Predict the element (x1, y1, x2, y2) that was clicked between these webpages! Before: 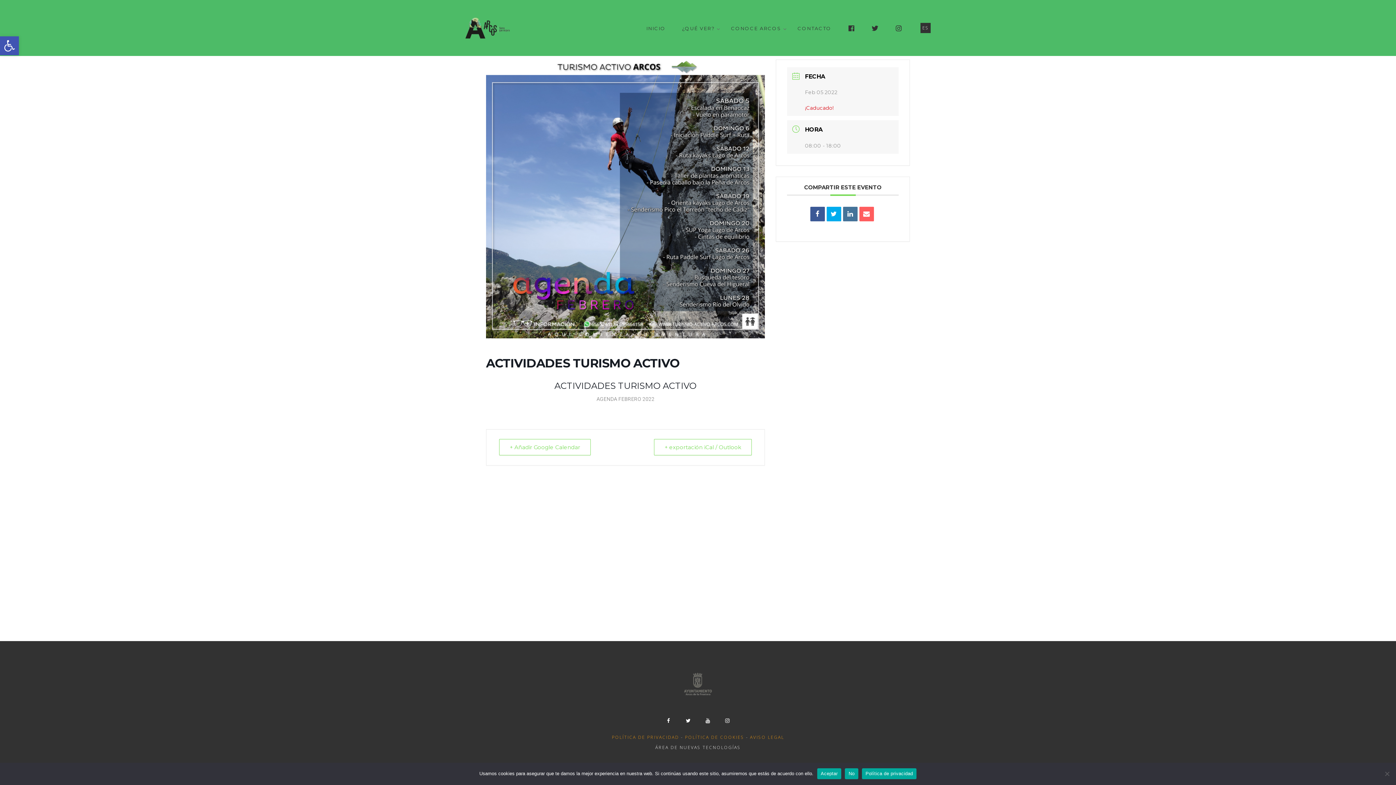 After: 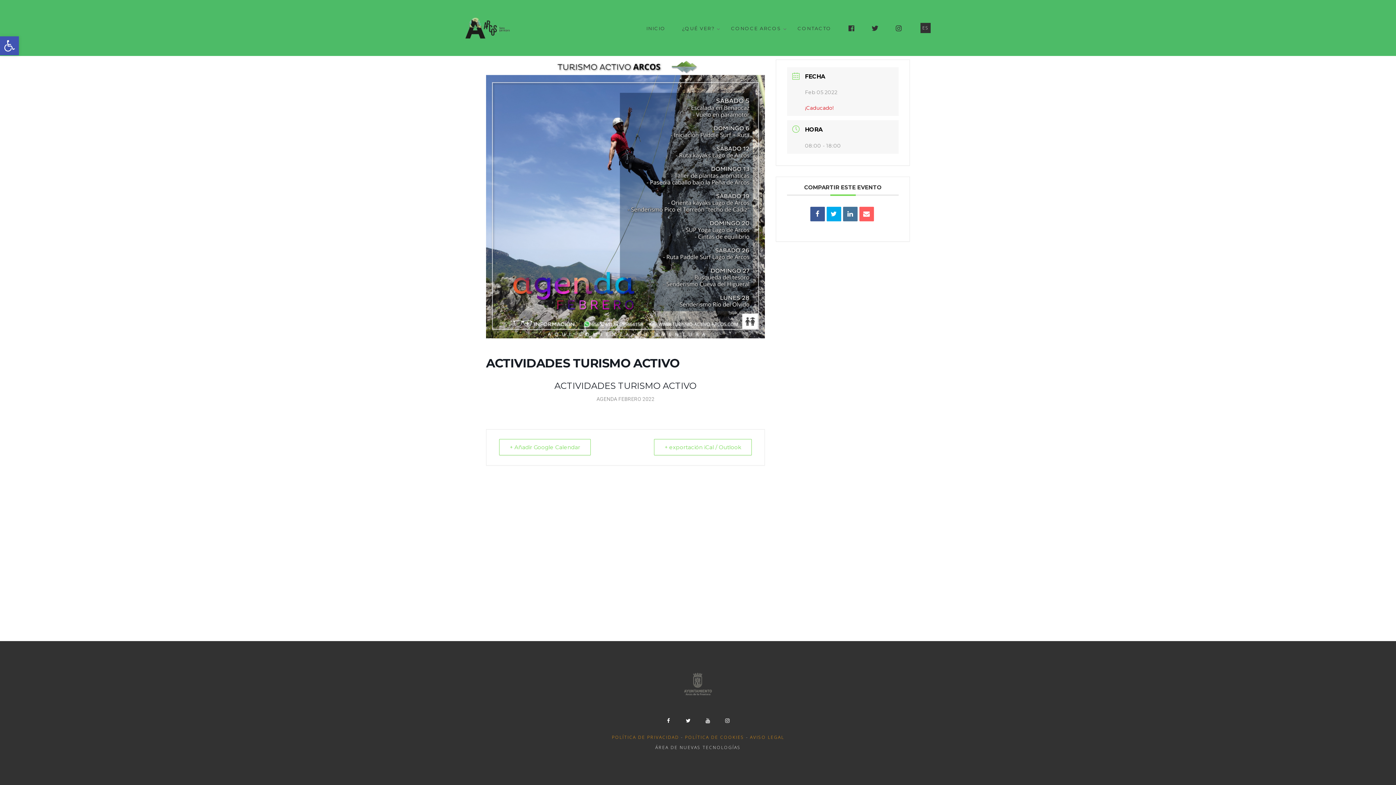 Action: label: Aceptar bbox: (817, 768, 841, 779)